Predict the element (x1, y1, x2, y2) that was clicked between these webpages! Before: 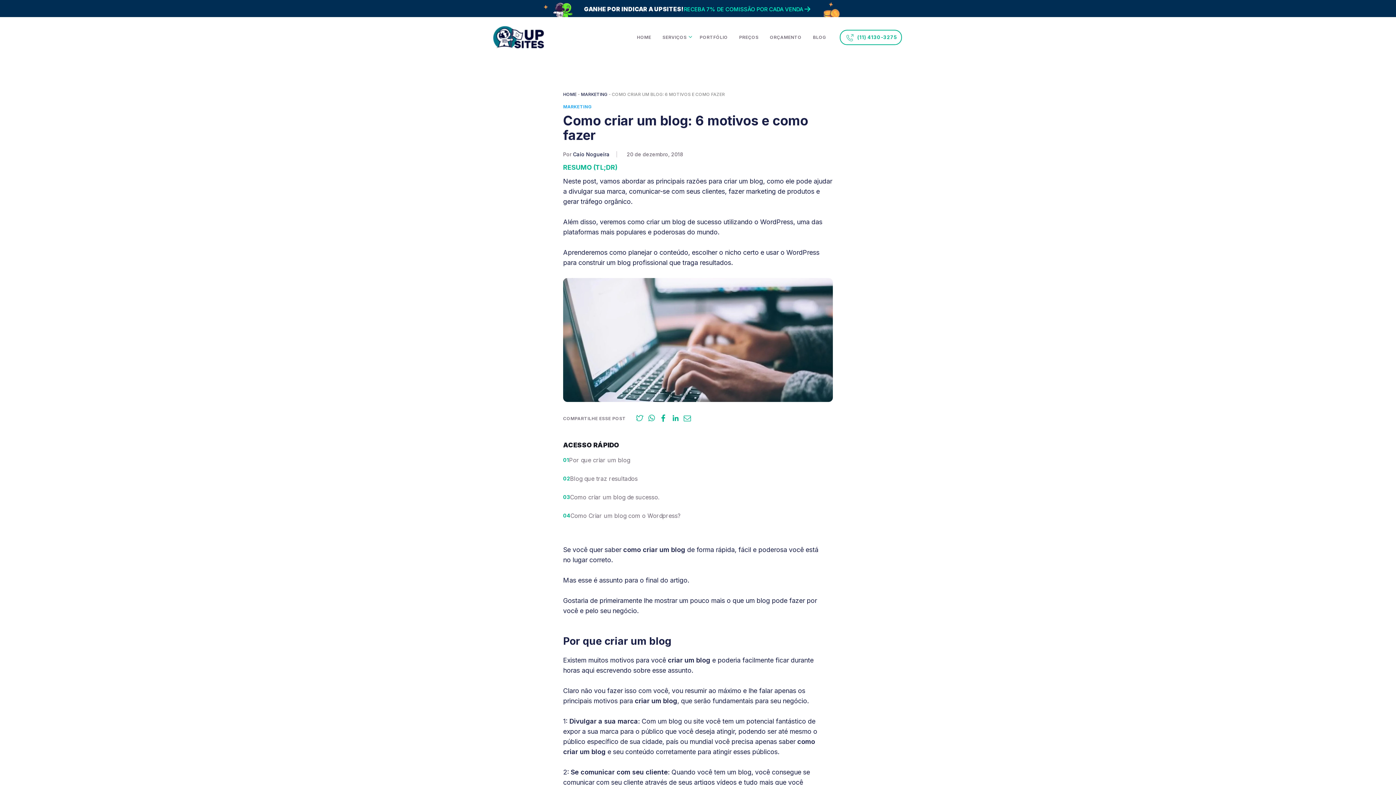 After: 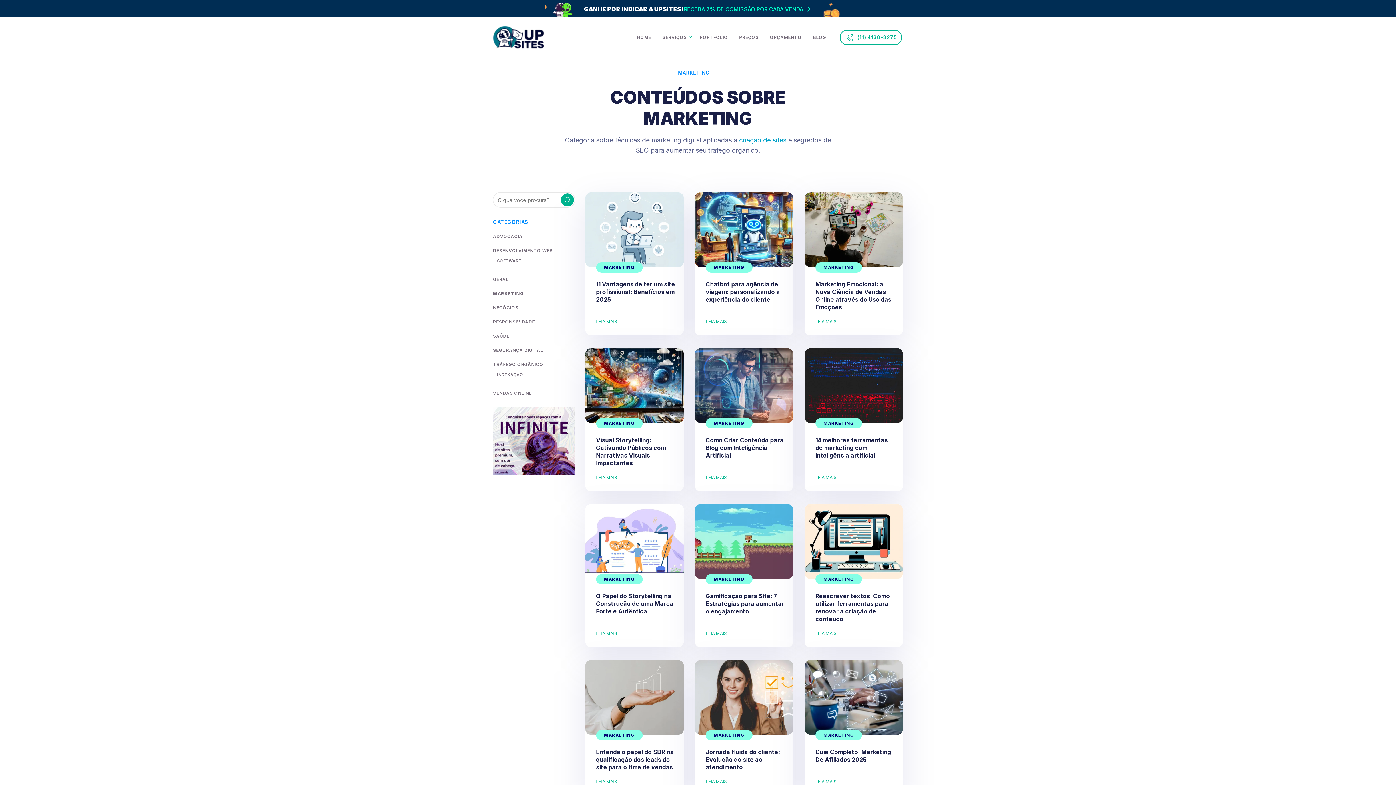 Action: label: MARKETING bbox: (581, 91, 607, 97)